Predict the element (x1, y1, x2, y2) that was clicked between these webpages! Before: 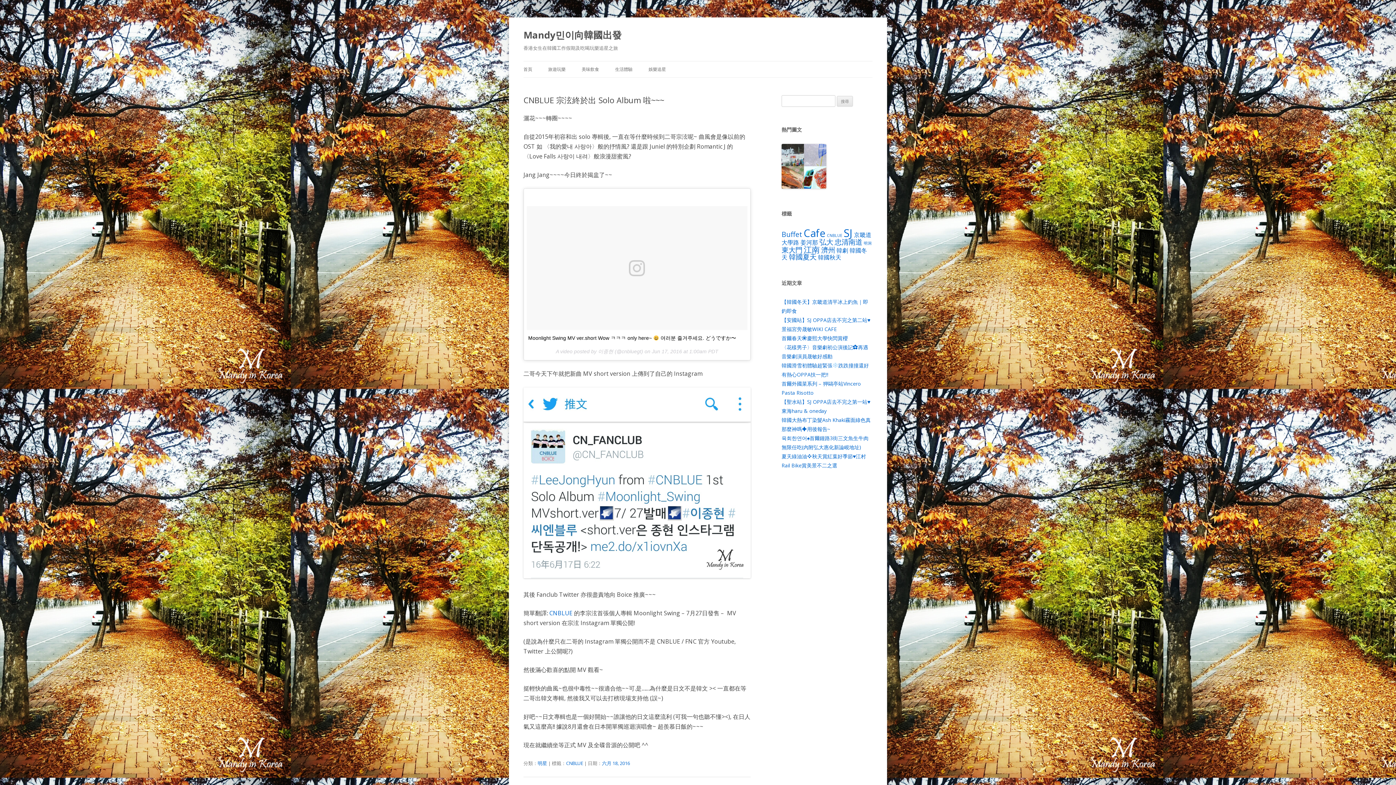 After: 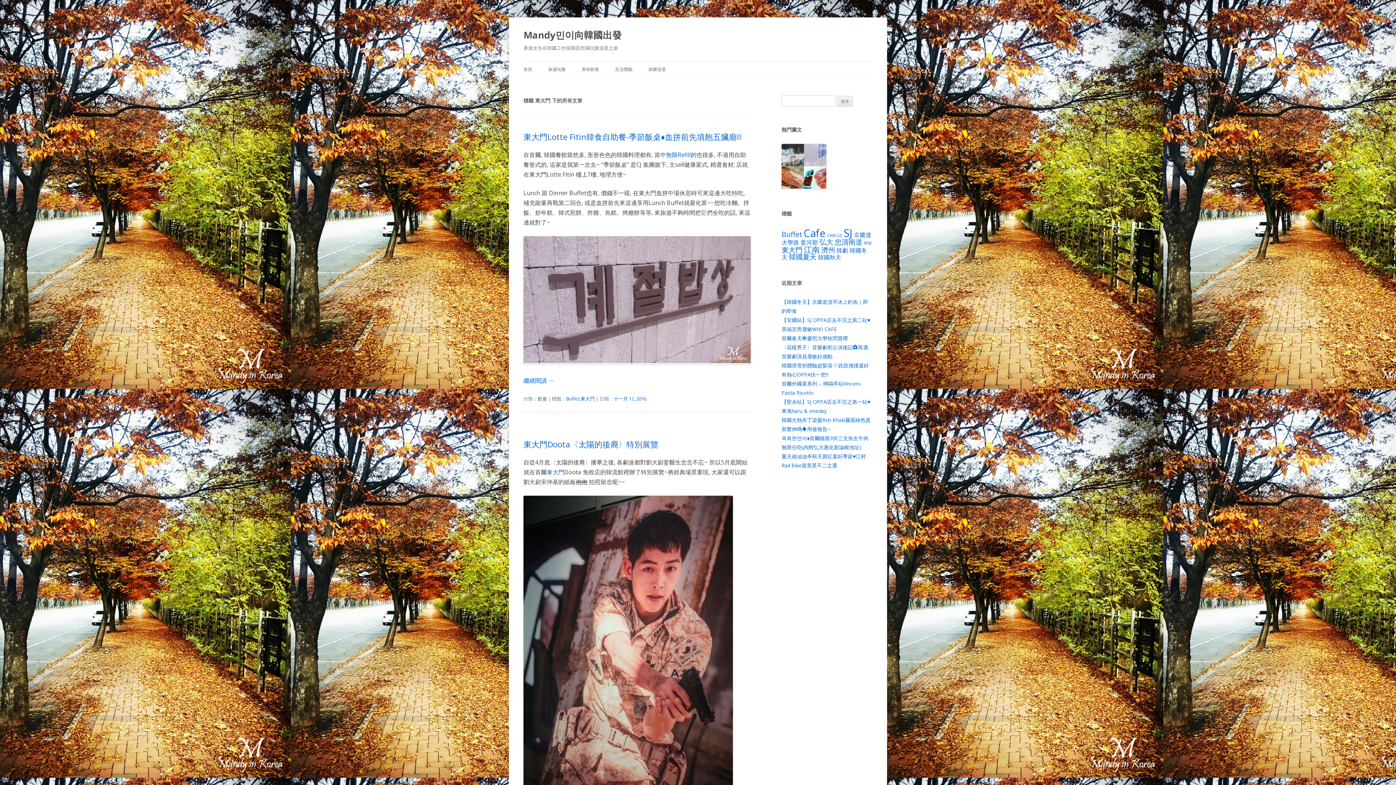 Action: label: 東大門 bbox: (781, 245, 802, 254)